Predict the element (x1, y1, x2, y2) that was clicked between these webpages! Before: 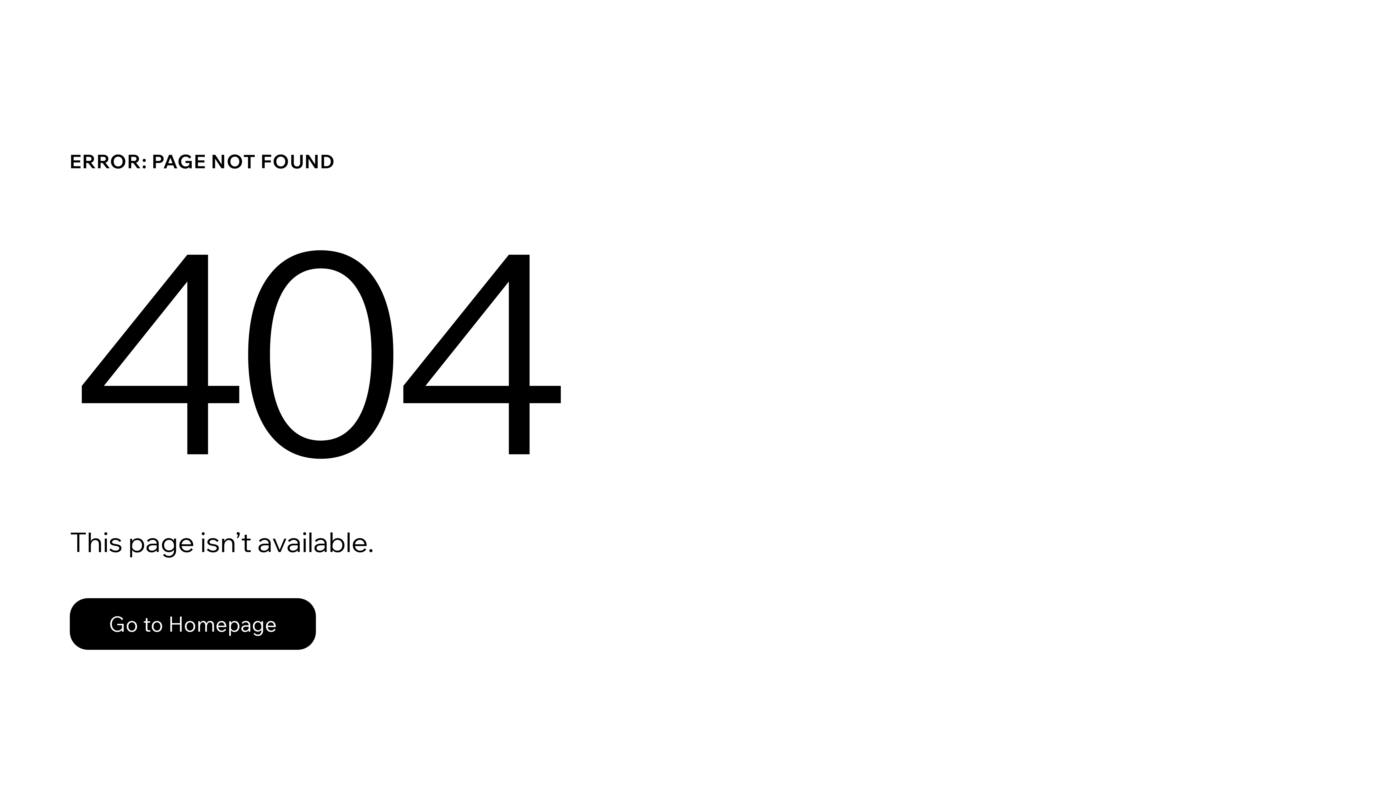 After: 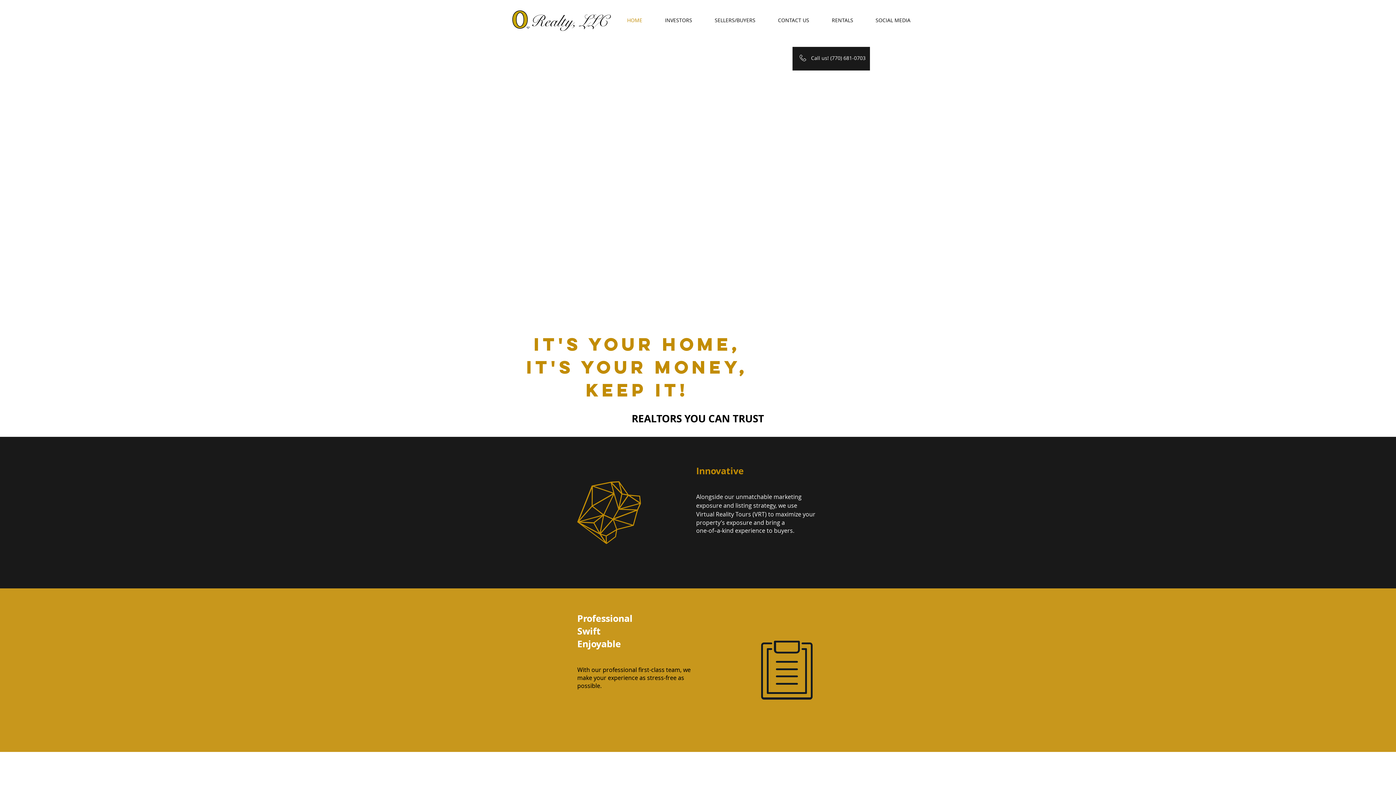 Action: bbox: (69, 582, 768, 659) label: Go to Homepage